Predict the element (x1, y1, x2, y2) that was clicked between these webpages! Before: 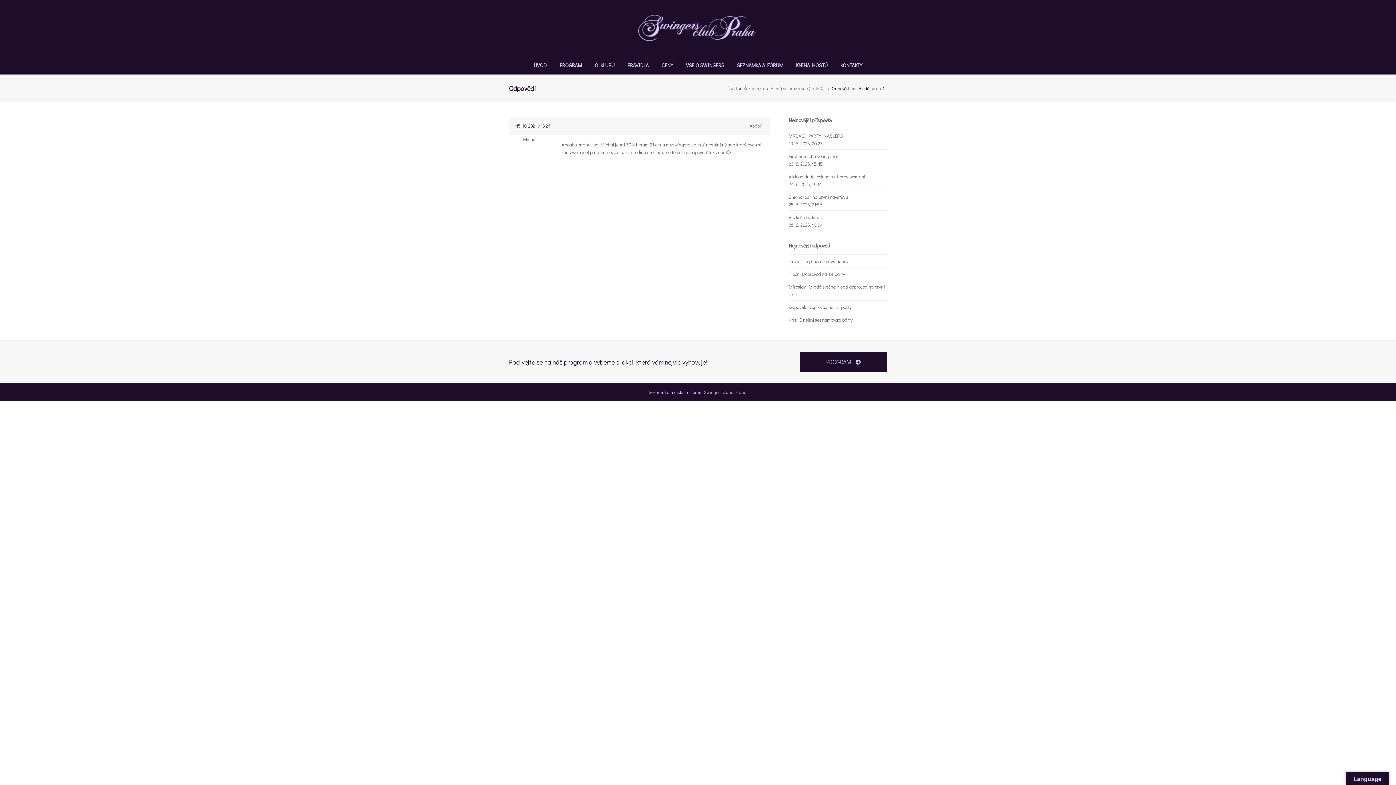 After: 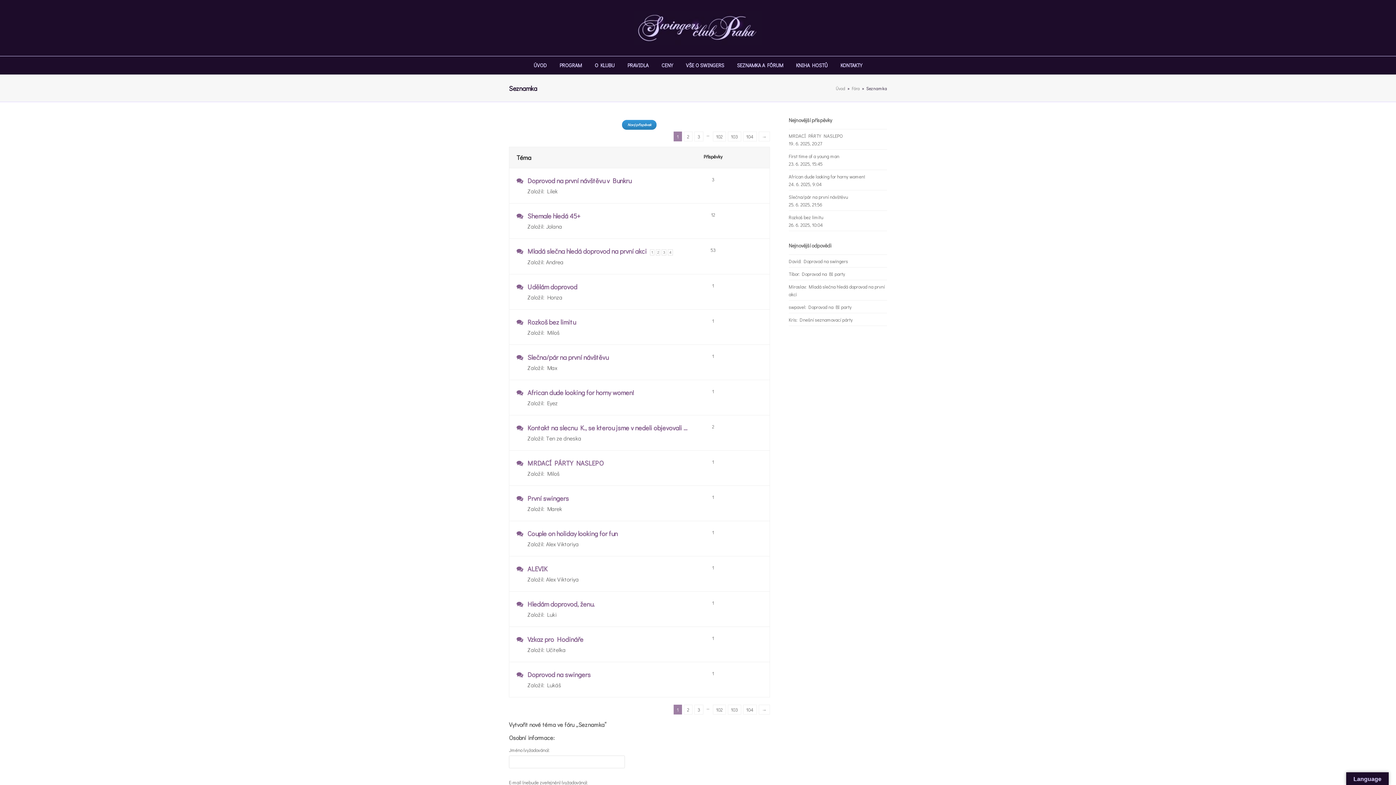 Action: label: Seznamka bbox: (743, 85, 764, 91)